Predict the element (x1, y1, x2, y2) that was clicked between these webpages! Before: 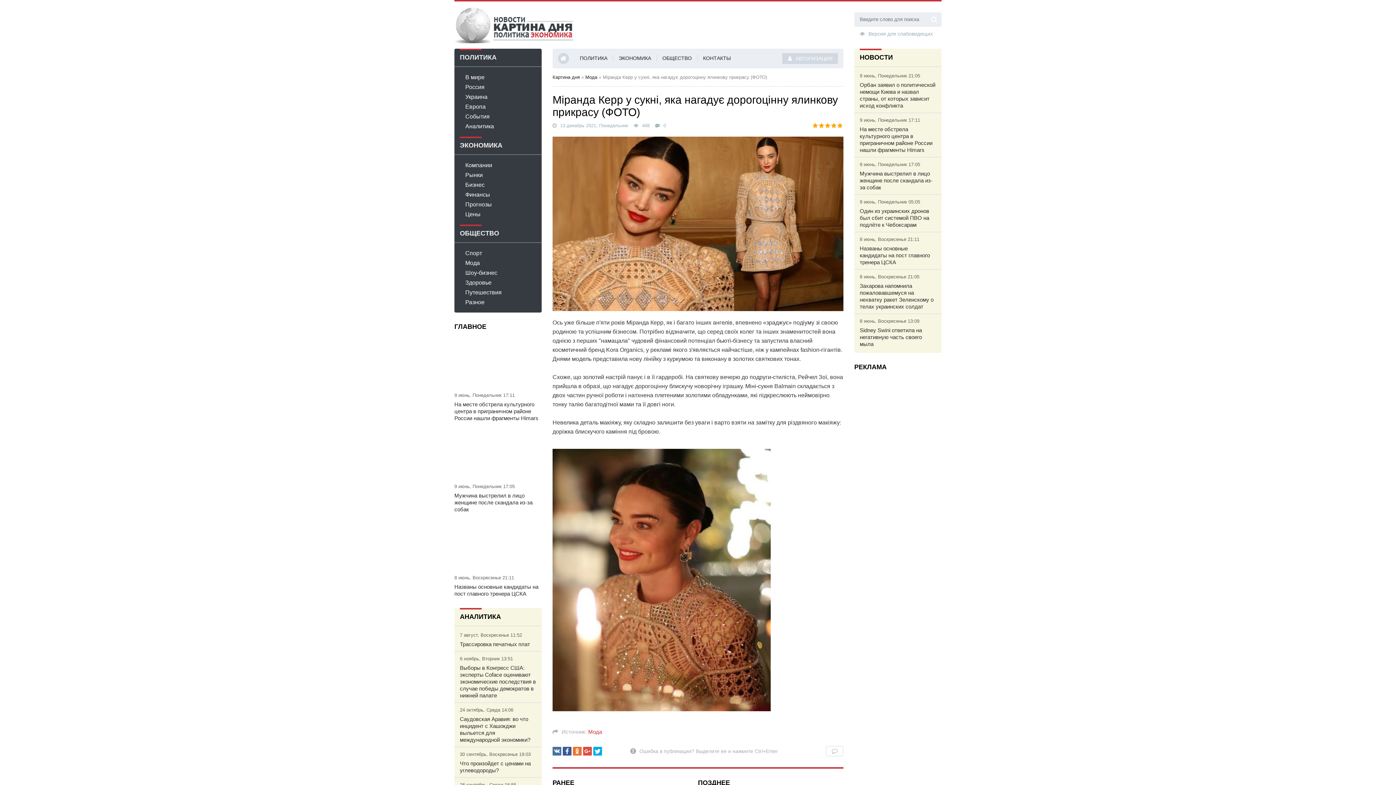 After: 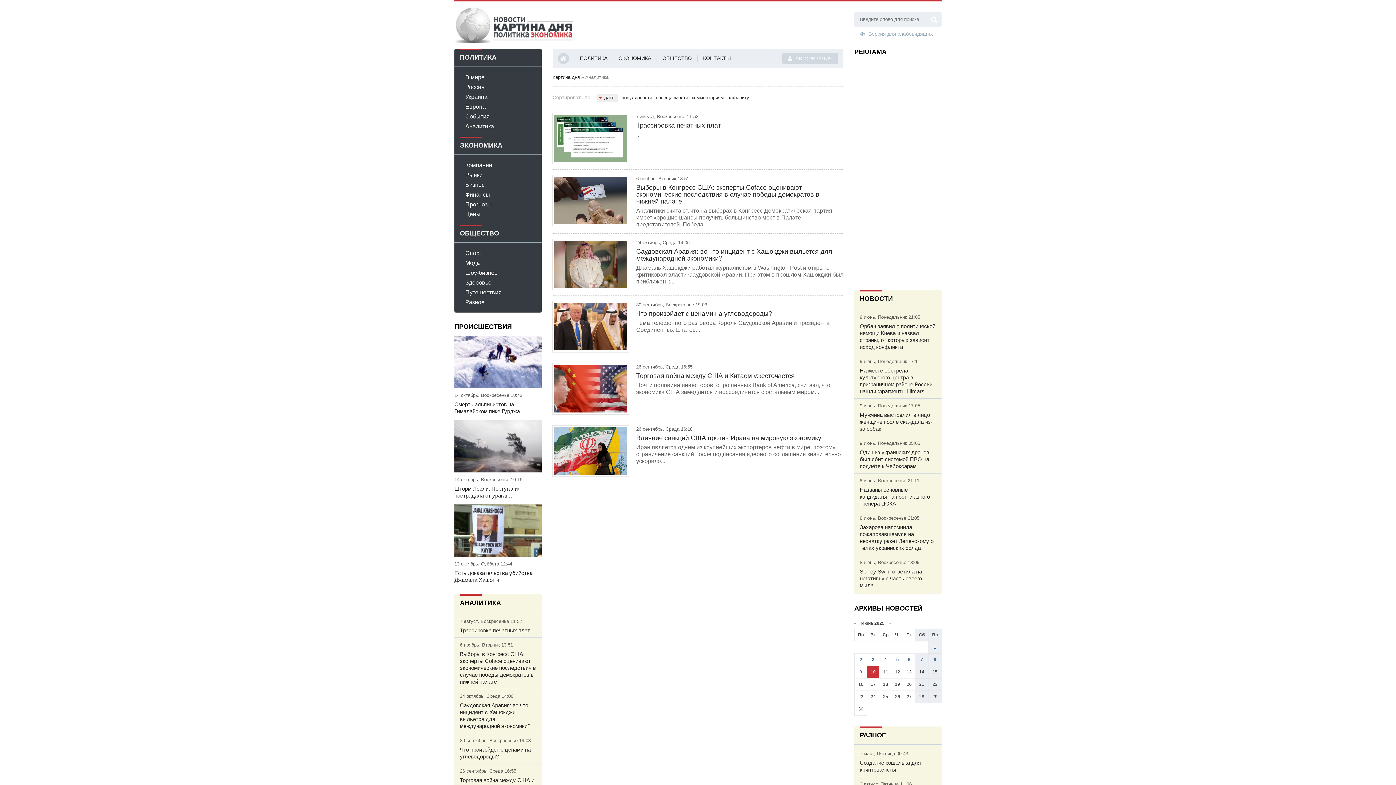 Action: label: Аналитика bbox: (454, 121, 541, 131)